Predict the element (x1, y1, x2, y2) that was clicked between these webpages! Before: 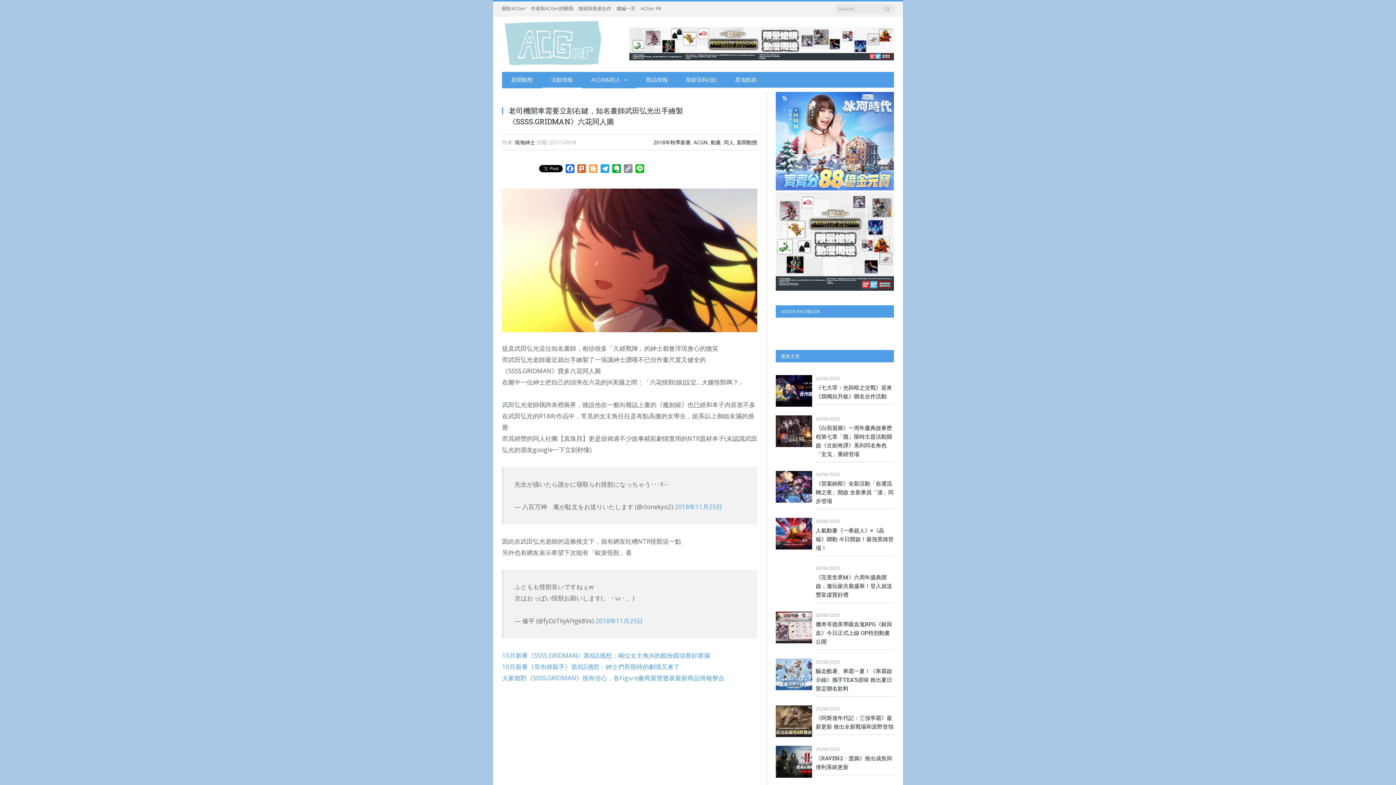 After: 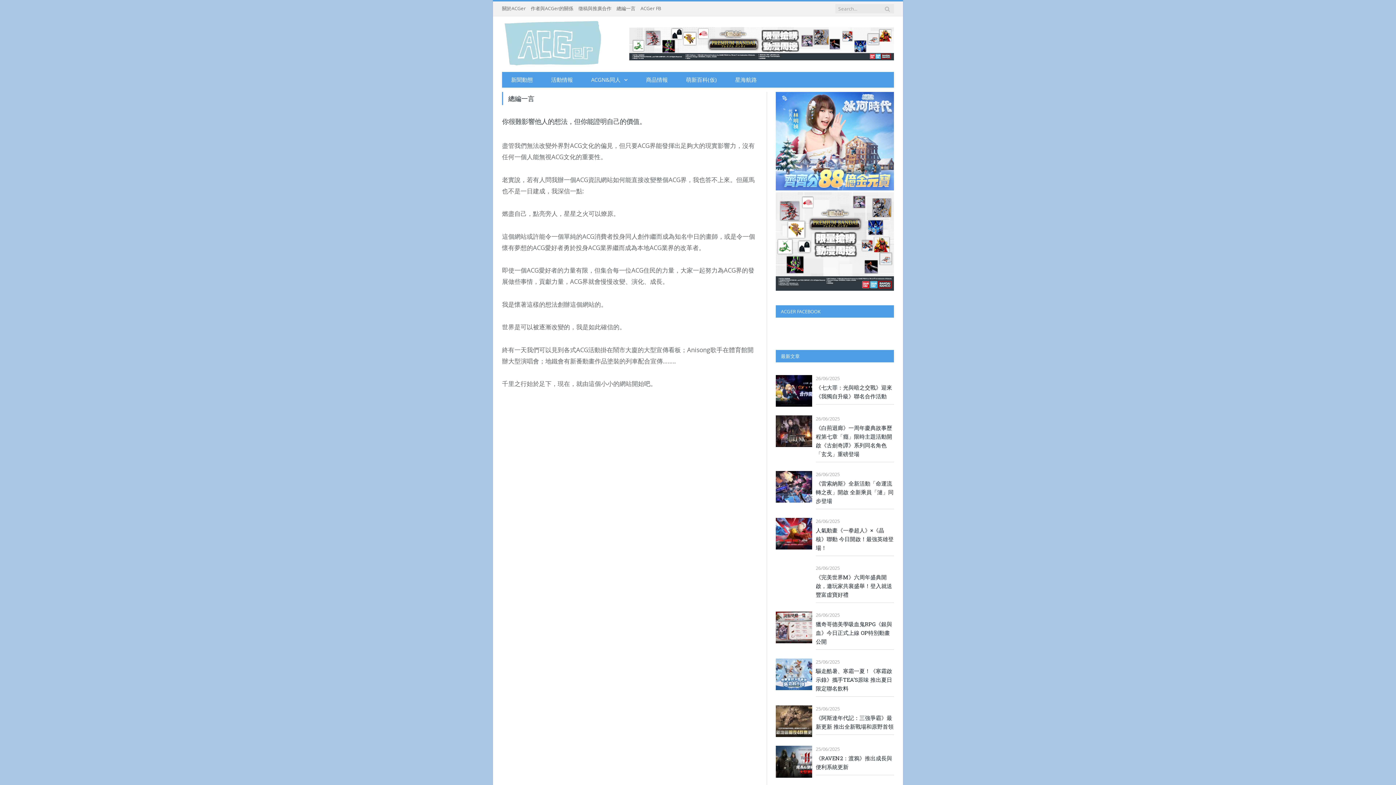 Action: label: 總編一言 bbox: (616, 5, 635, 11)